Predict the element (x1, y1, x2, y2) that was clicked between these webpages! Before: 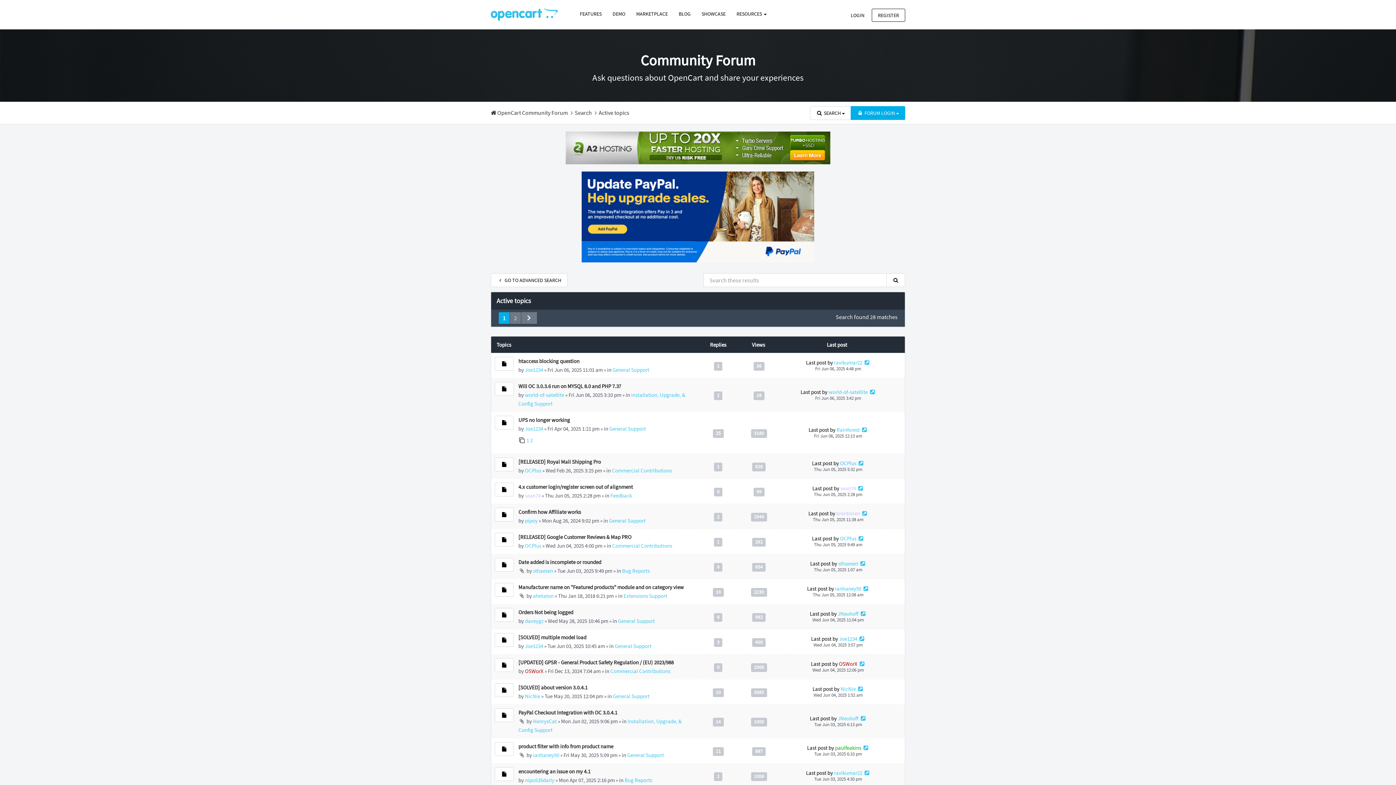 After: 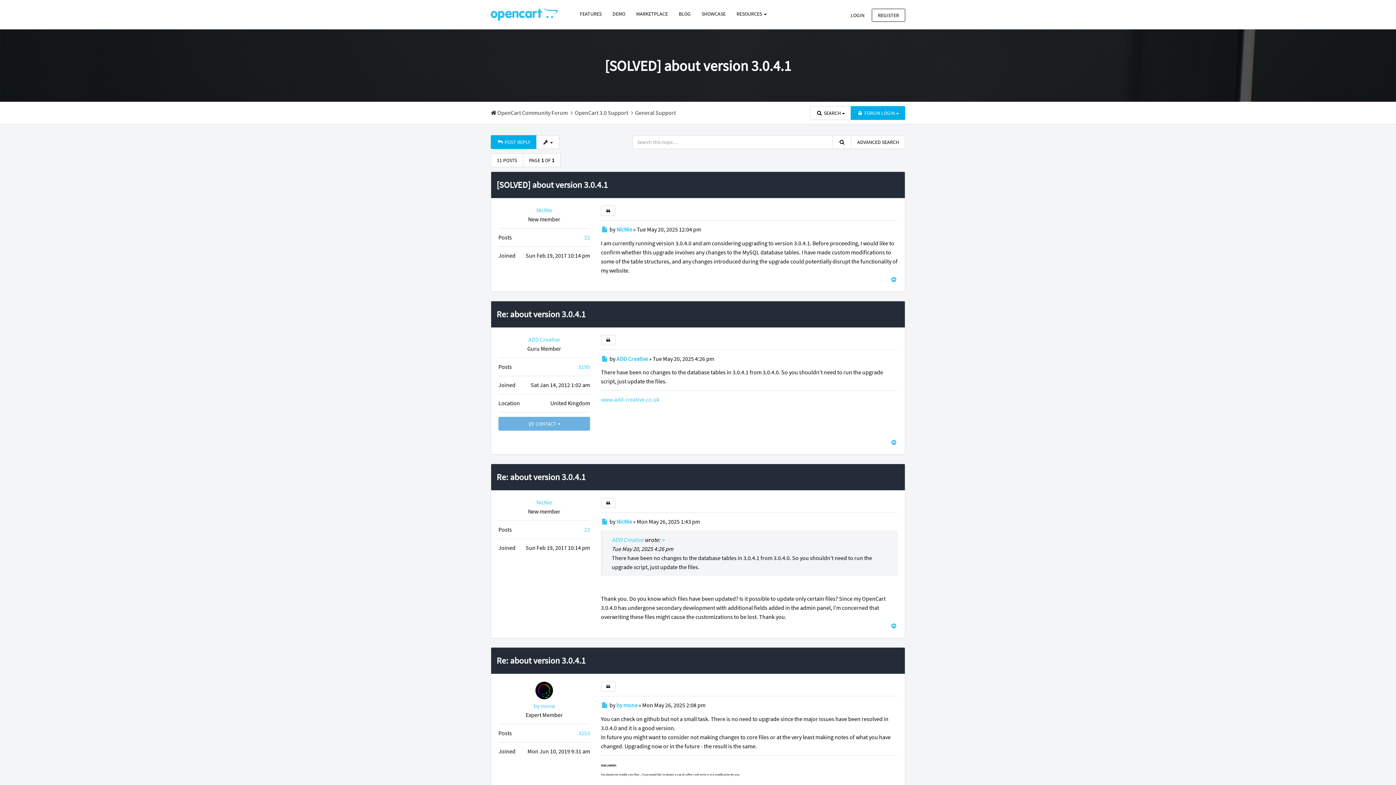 Action: label: NEW POST bbox: (494, 683, 513, 697)